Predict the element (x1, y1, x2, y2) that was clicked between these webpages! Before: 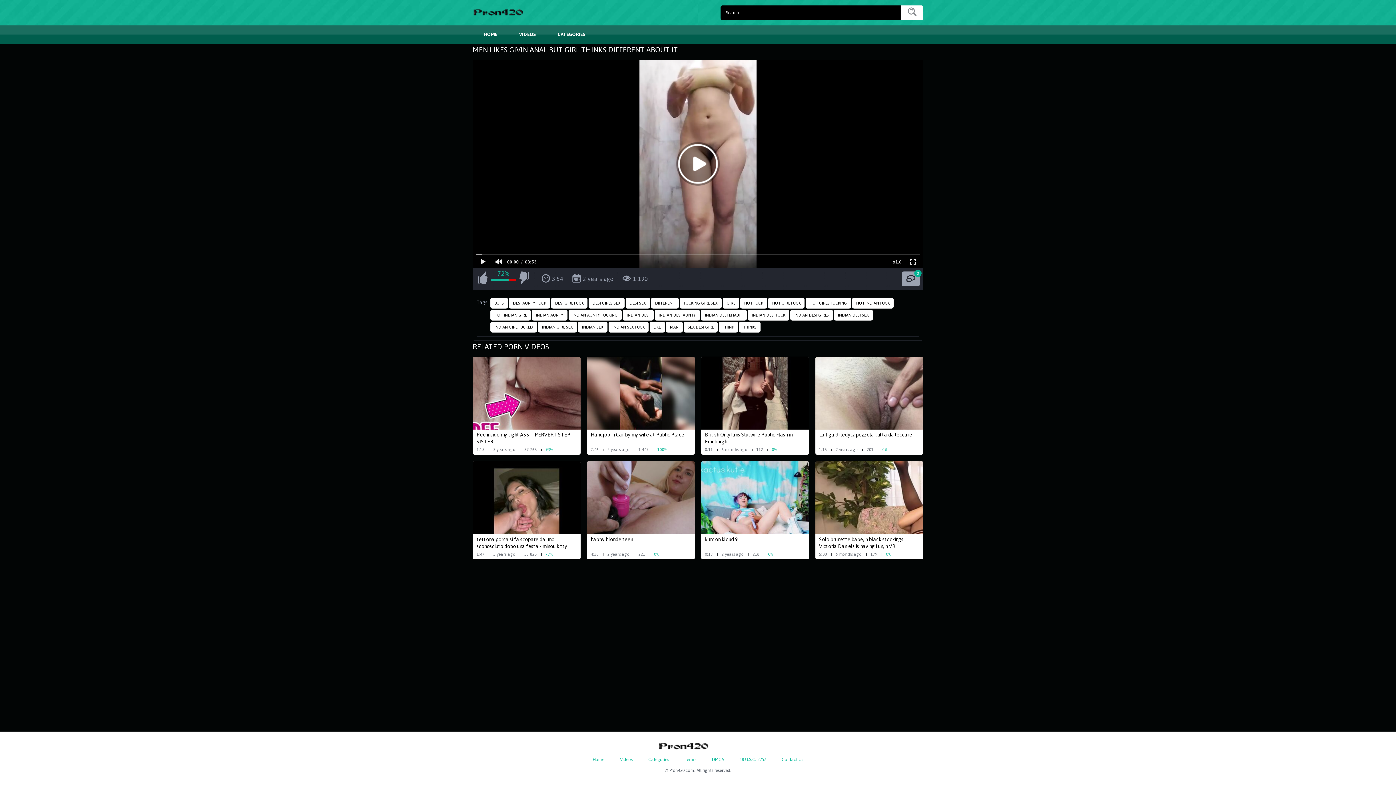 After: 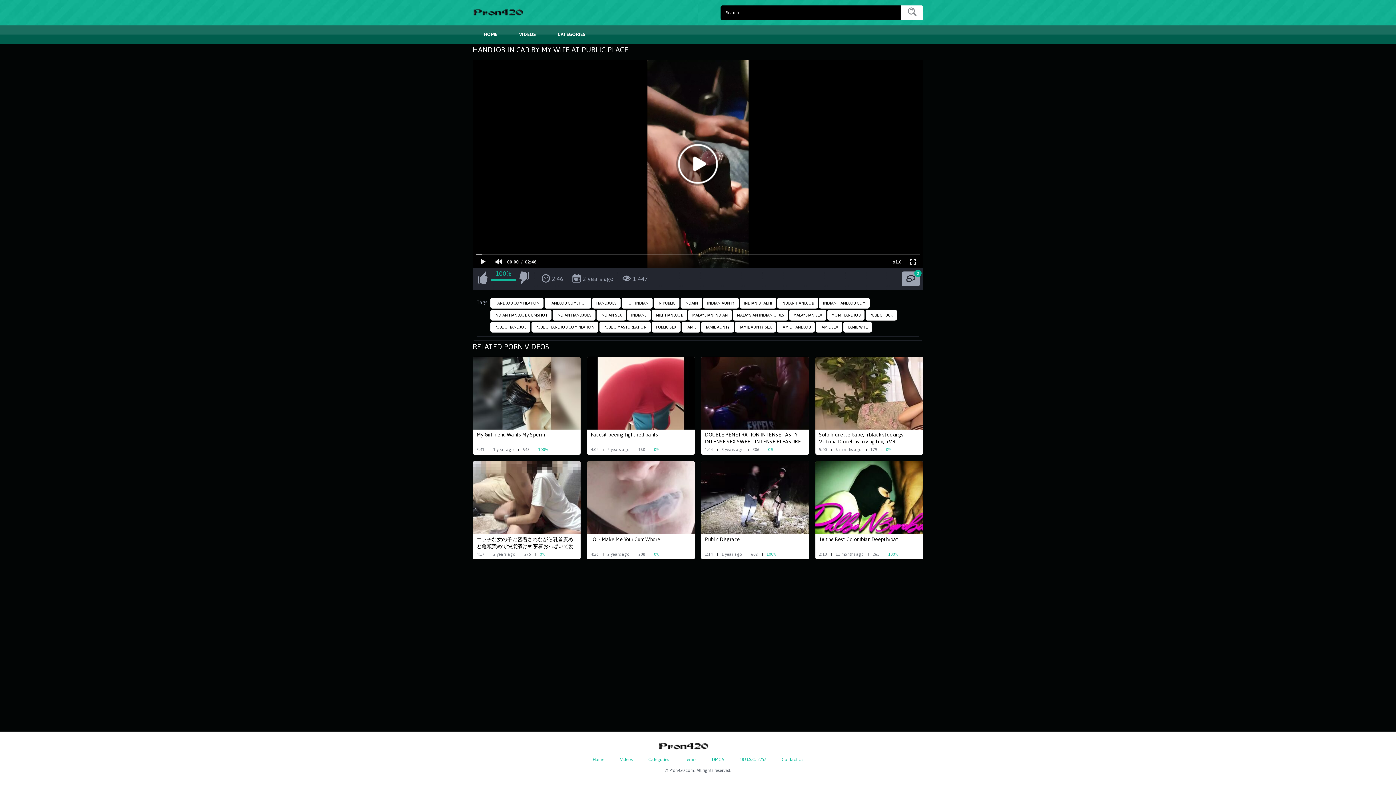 Action: label: Handjob in Car by my wife at Public Place
2:46
2 years ago
1 447
100% bbox: (586, 356, 695, 455)